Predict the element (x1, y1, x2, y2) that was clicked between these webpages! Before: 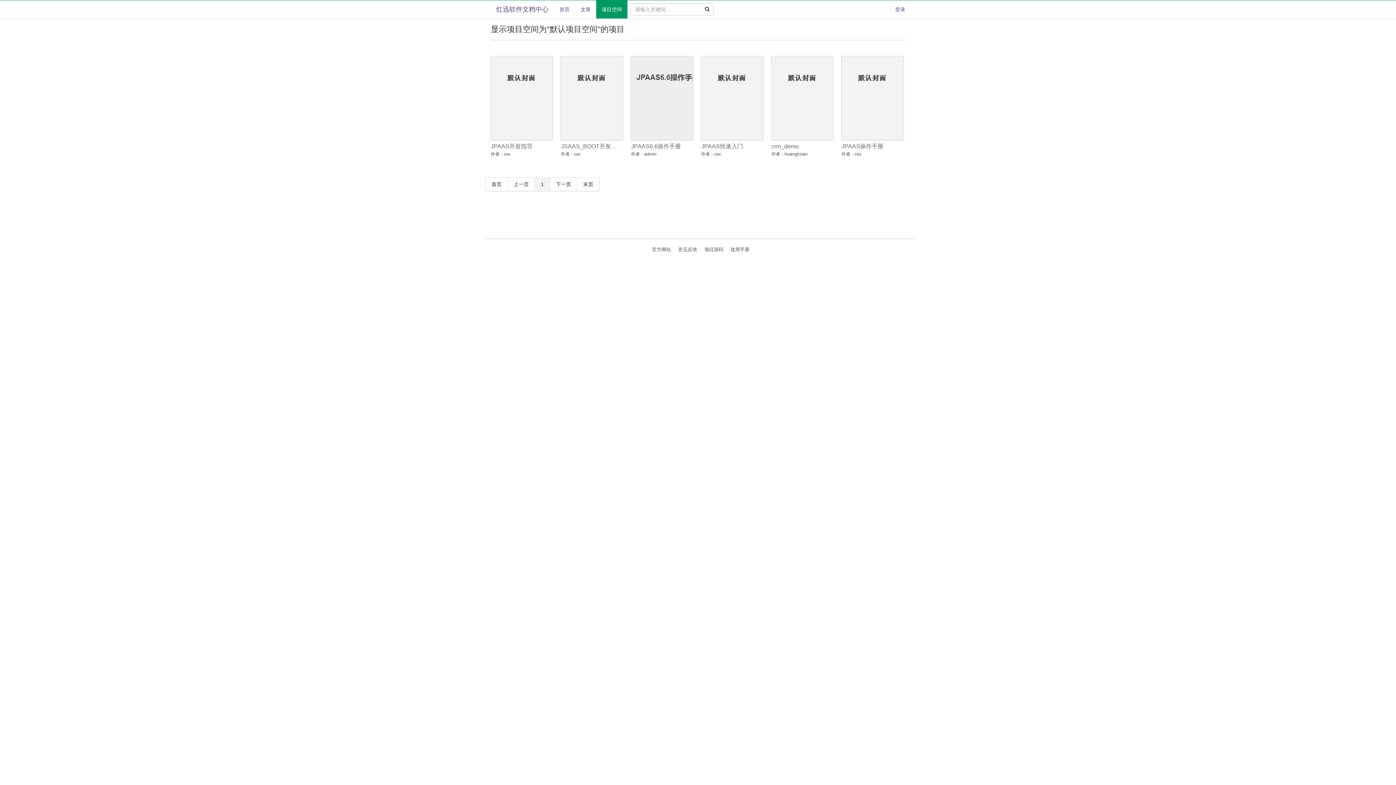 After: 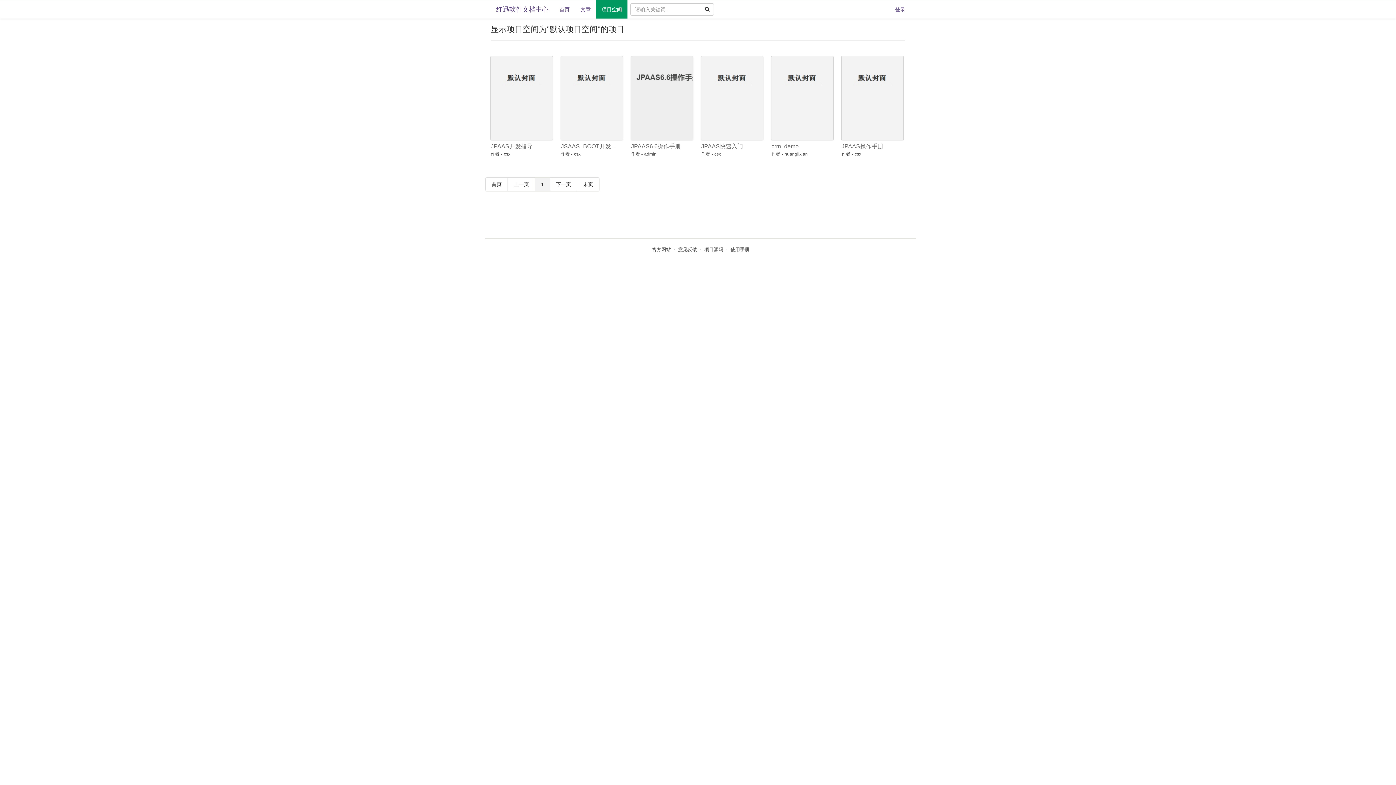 Action: bbox: (490, 56, 550, 140)